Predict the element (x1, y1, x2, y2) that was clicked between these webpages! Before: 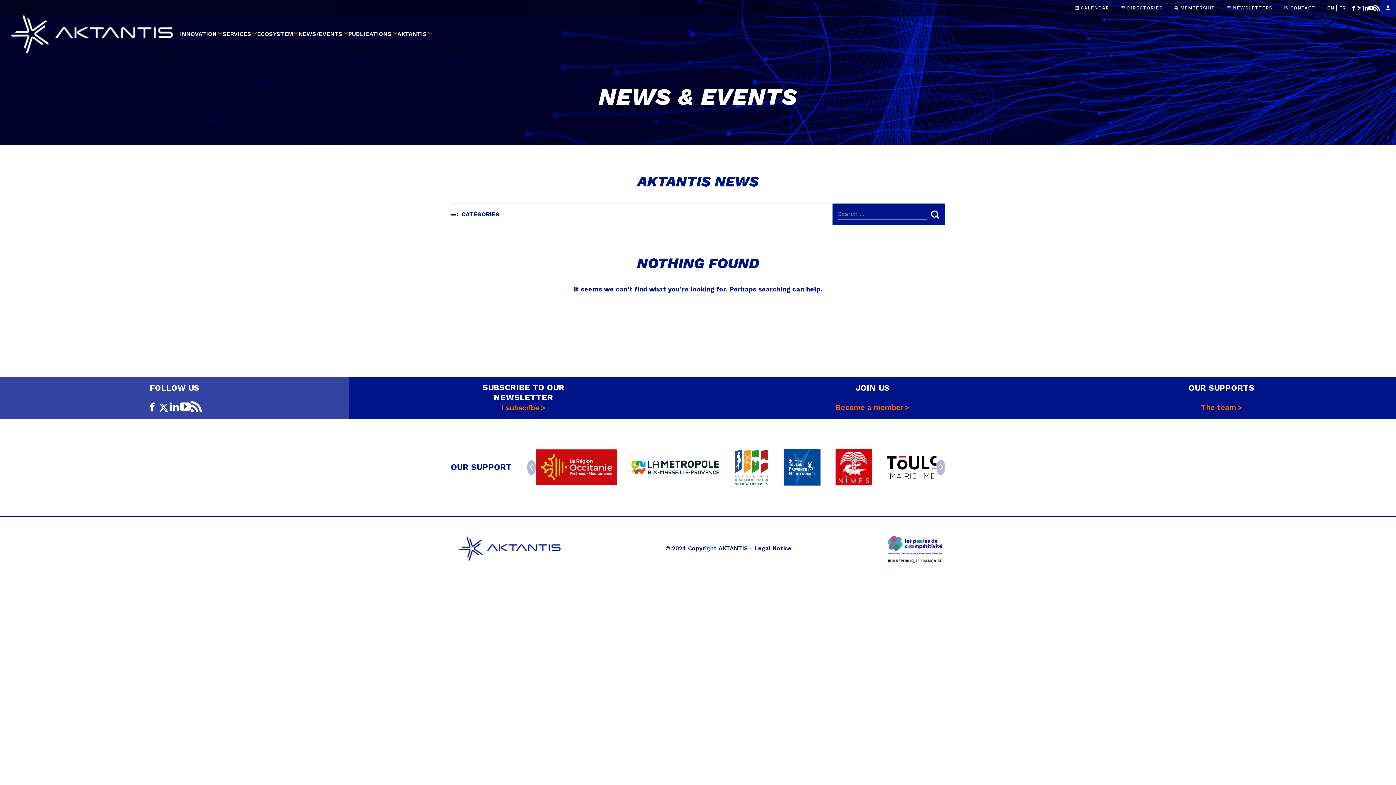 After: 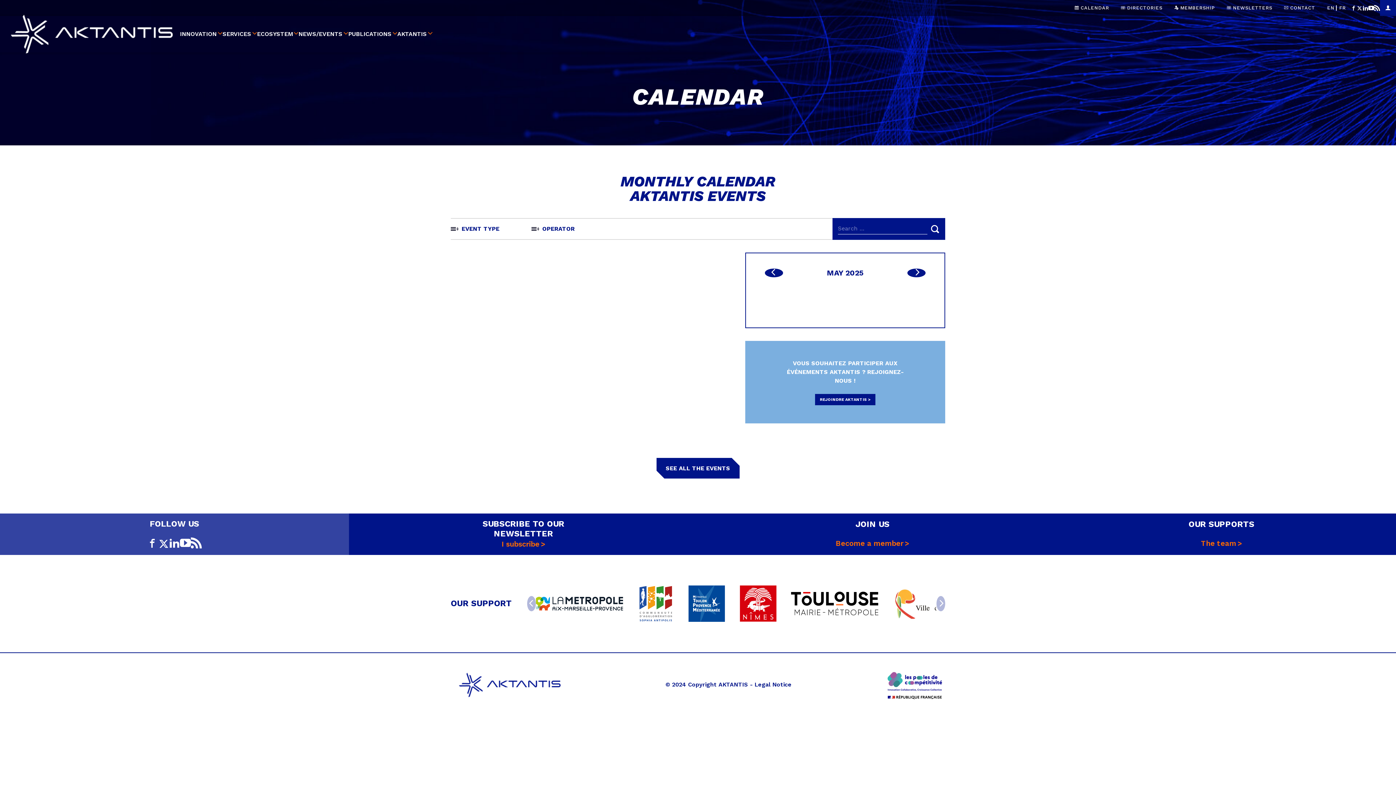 Action: label:  CALENDAR bbox: (1073, 3, 1110, 12)